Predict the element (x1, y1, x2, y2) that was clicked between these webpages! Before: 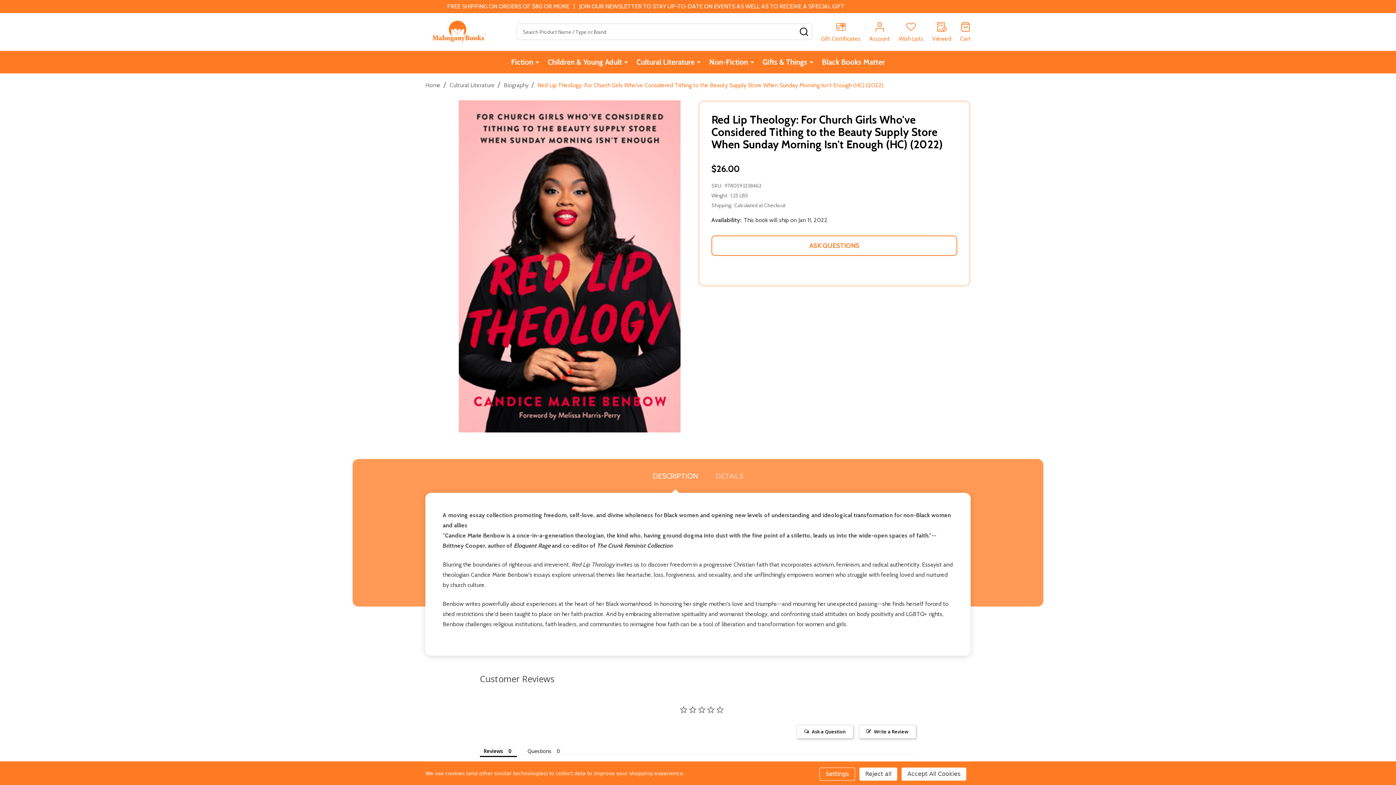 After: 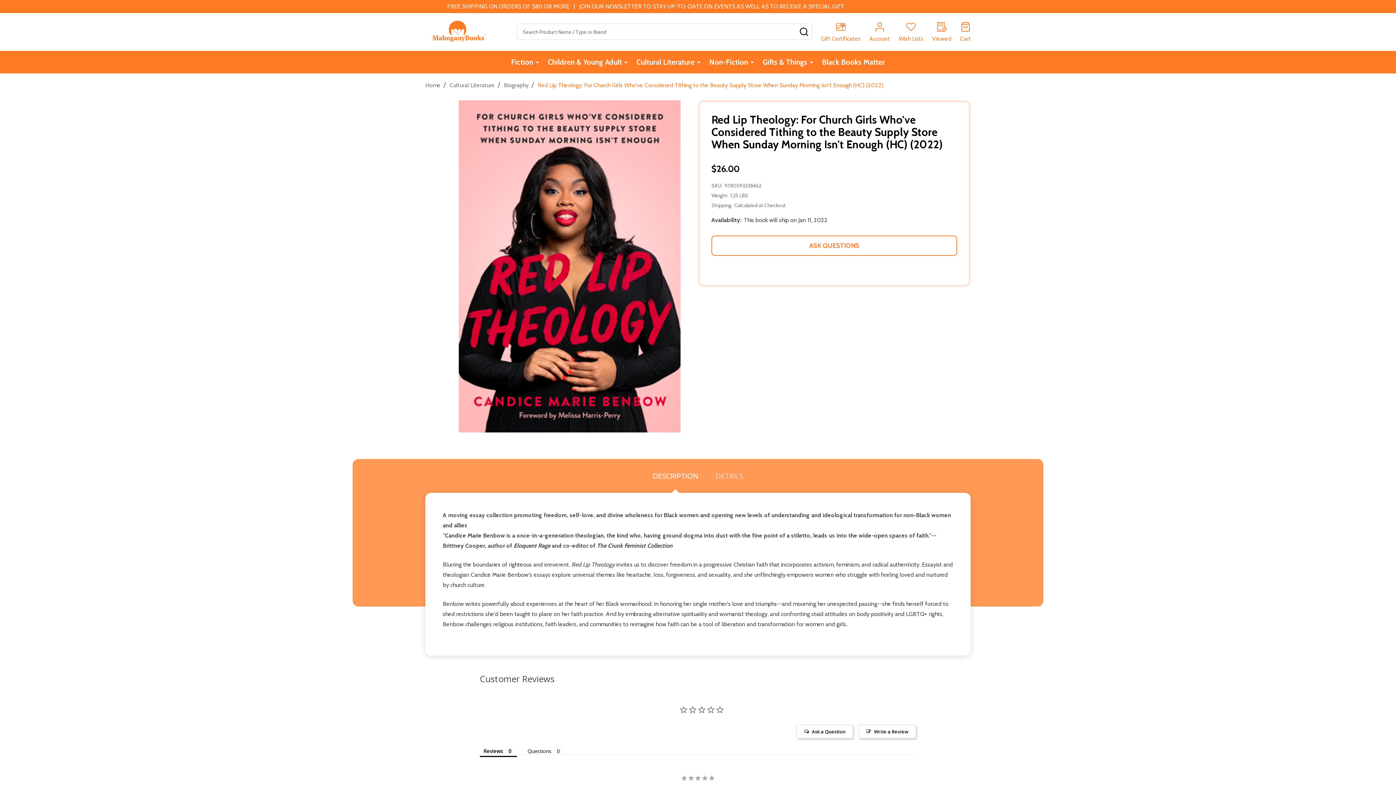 Action: label: Accept All Cookies bbox: (901, 768, 966, 781)